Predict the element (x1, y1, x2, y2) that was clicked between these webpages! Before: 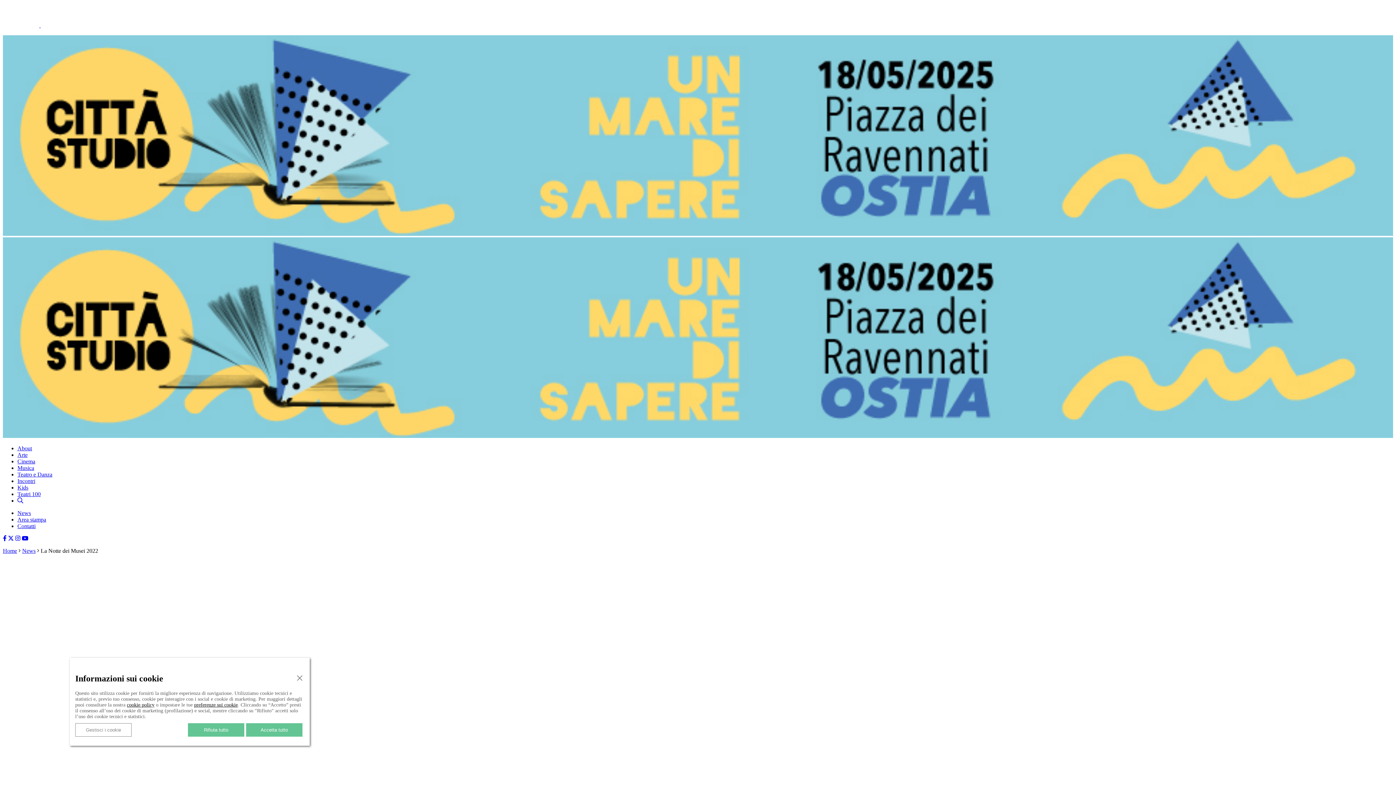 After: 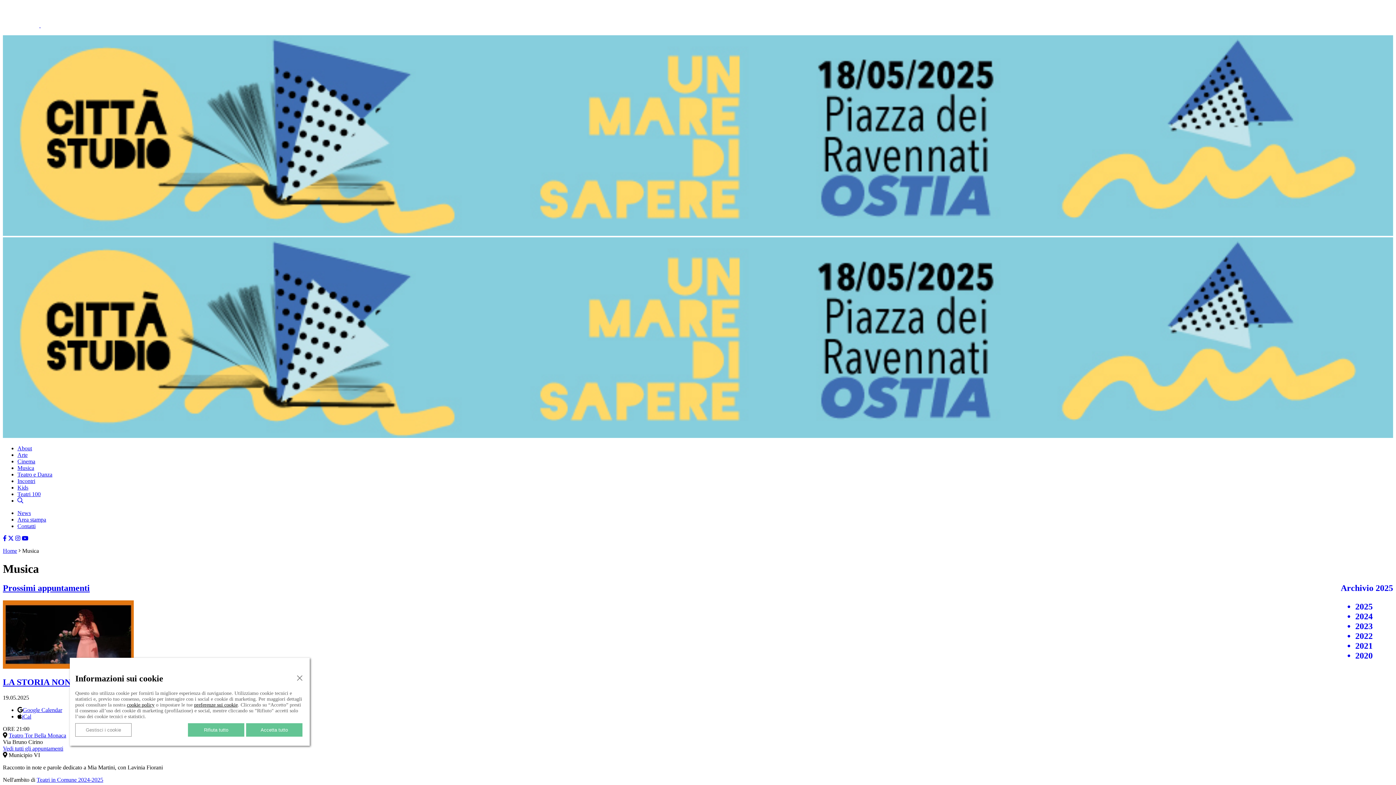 Action: bbox: (17, 465, 34, 471) label: Musica